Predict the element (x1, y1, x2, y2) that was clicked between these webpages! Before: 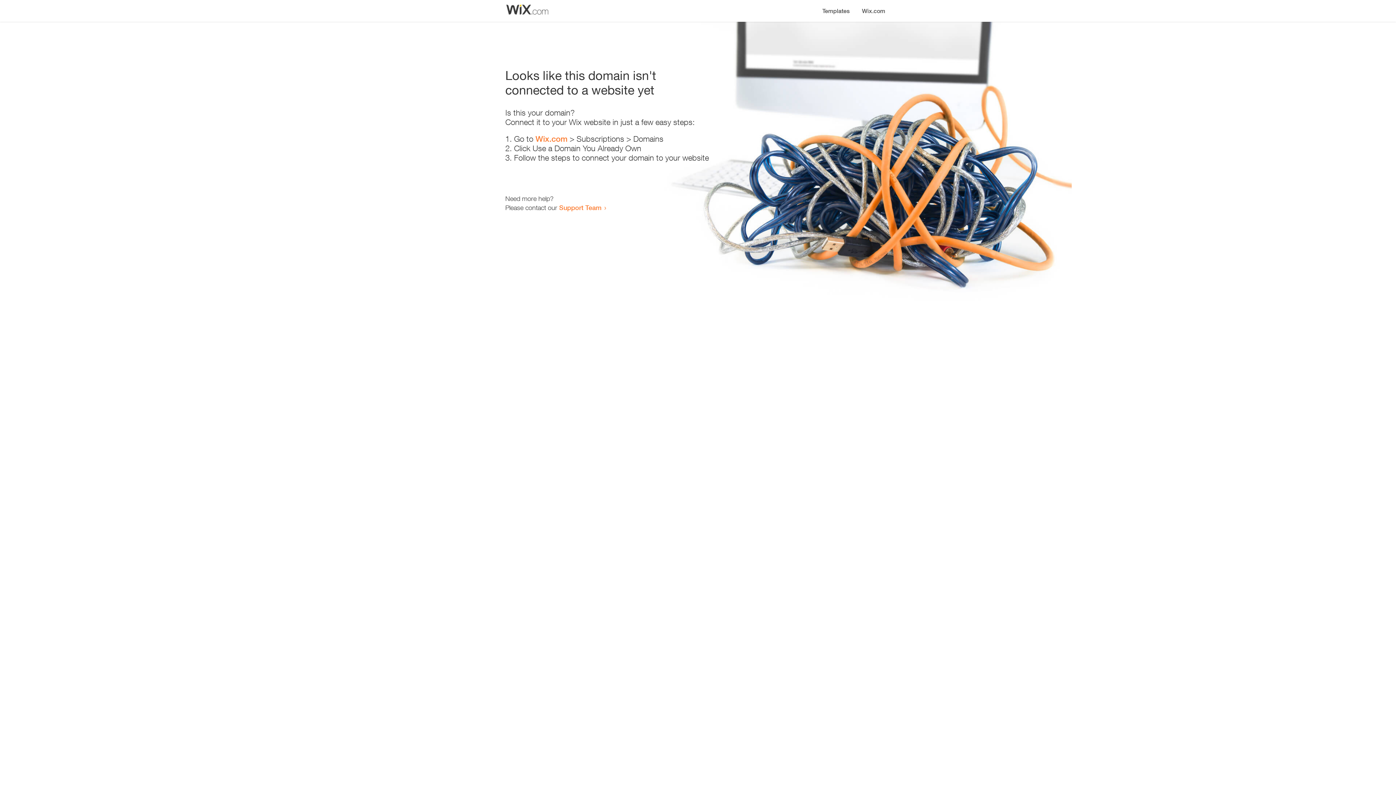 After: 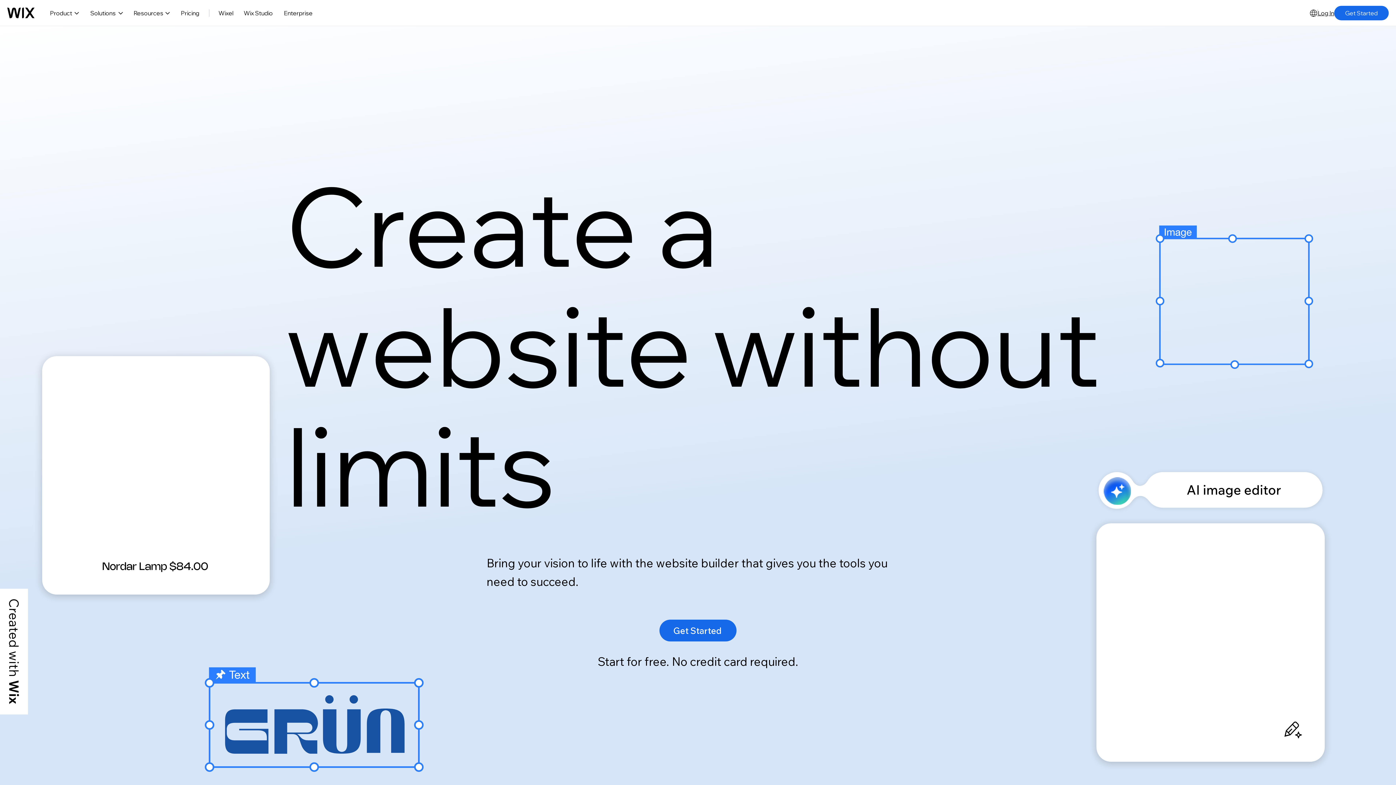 Action: bbox: (856, 0, 890, 14) label: Wix.com